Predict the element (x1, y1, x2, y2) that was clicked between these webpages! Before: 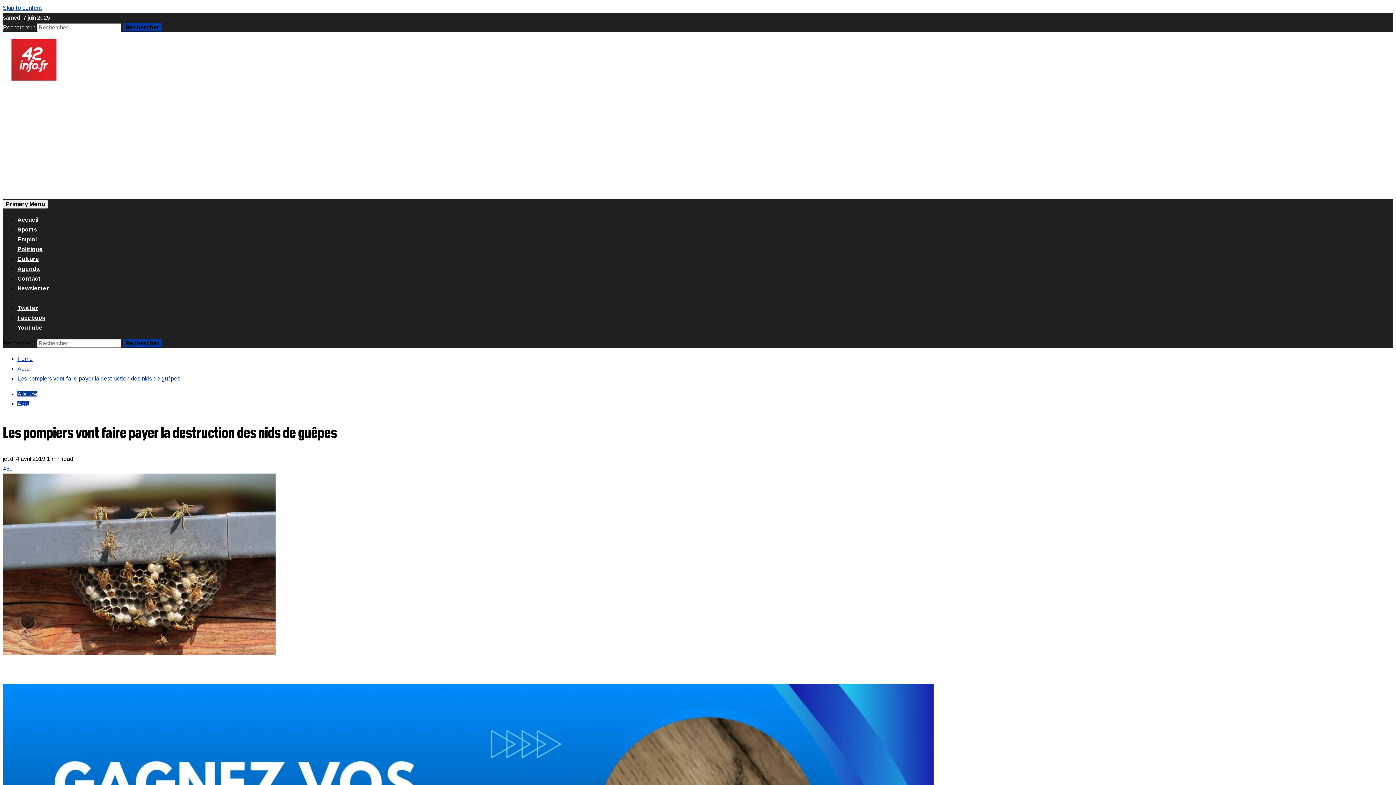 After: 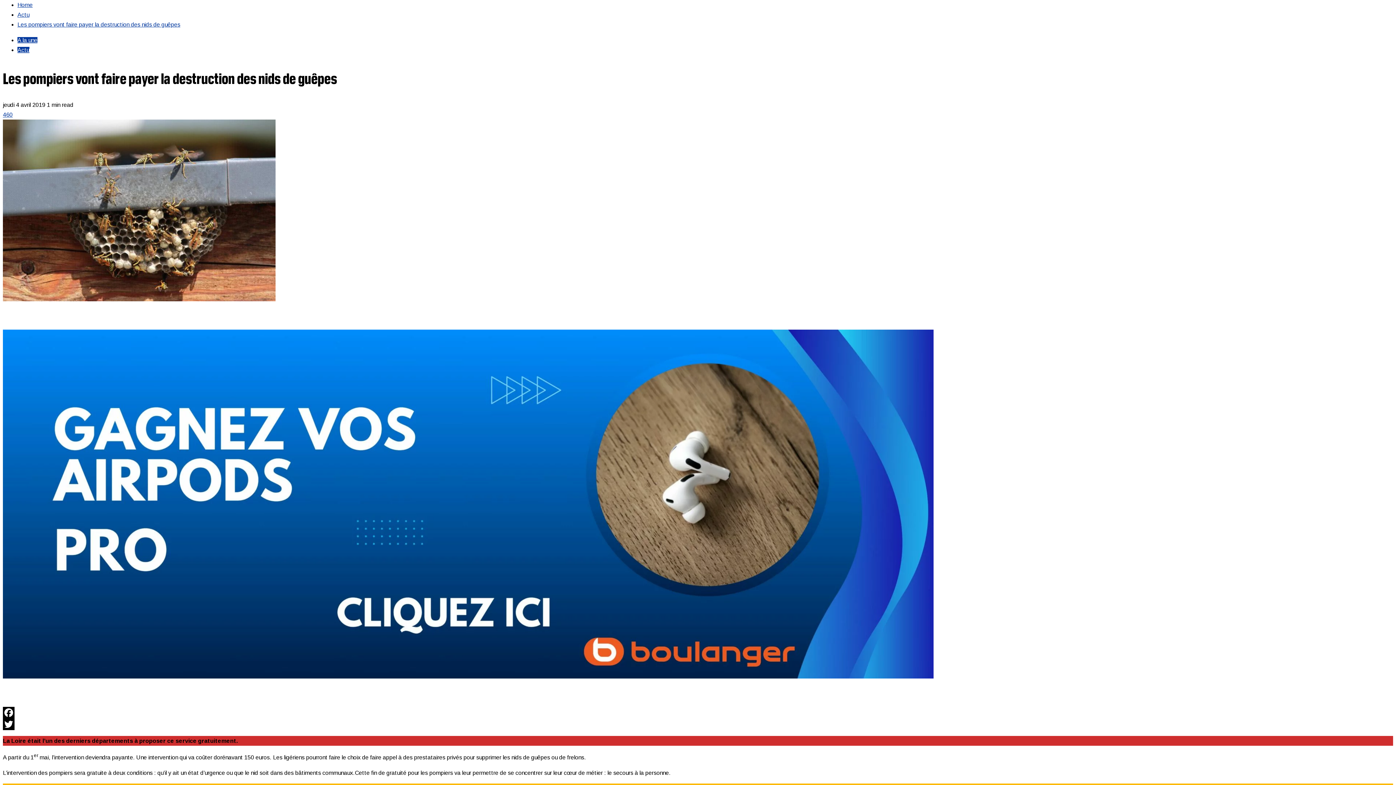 Action: label: Skip to content bbox: (2, 4, 42, 10)